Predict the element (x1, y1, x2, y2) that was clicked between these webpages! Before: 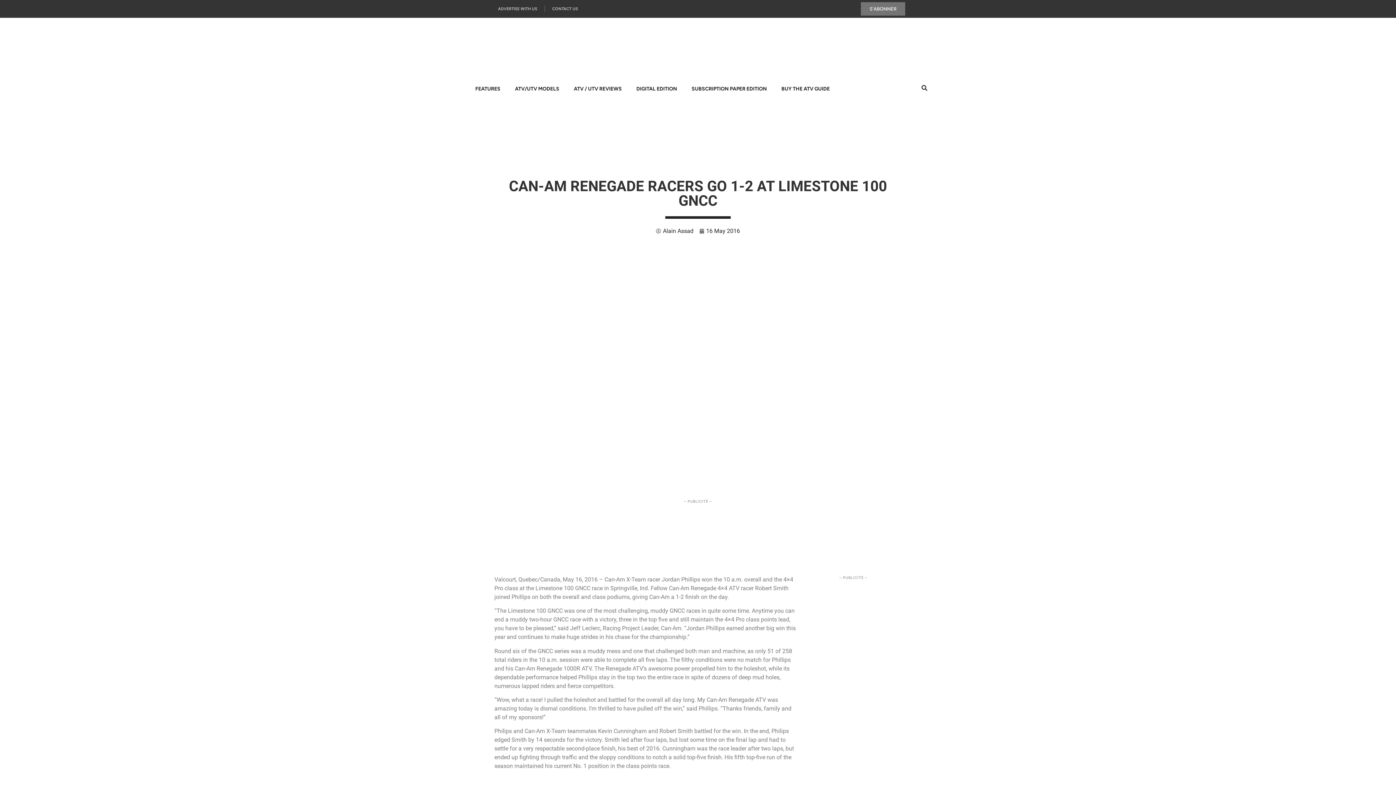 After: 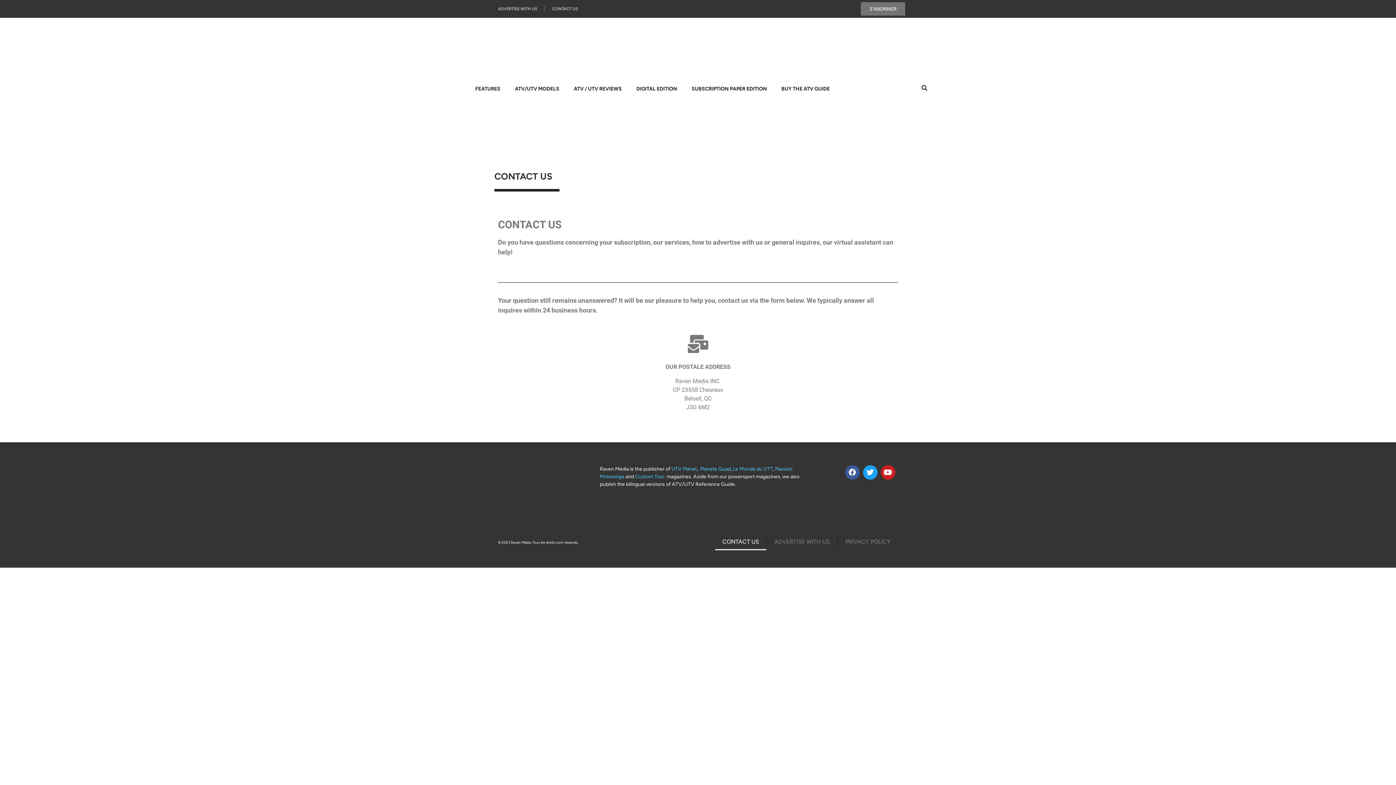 Action: label: CONTACT US bbox: (545, 0, 585, 17)